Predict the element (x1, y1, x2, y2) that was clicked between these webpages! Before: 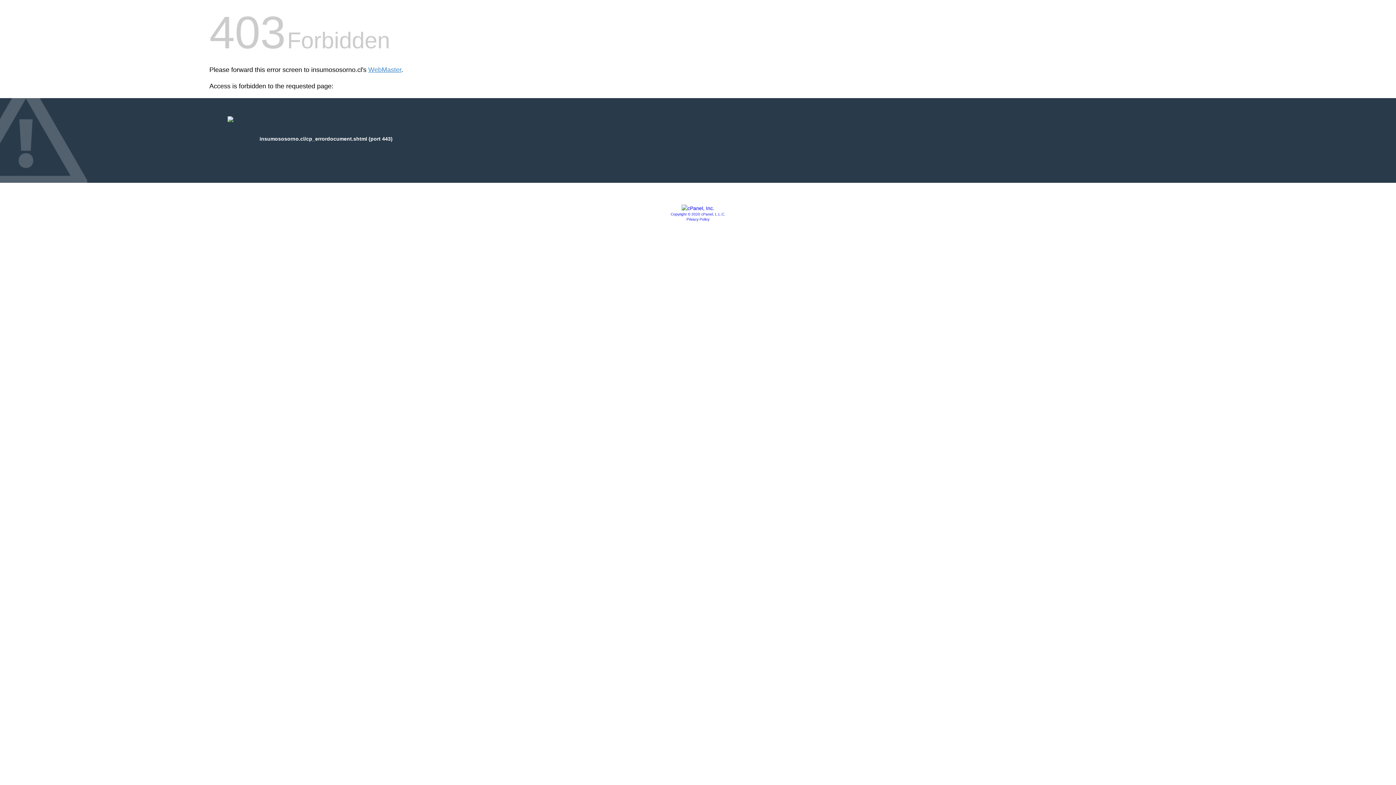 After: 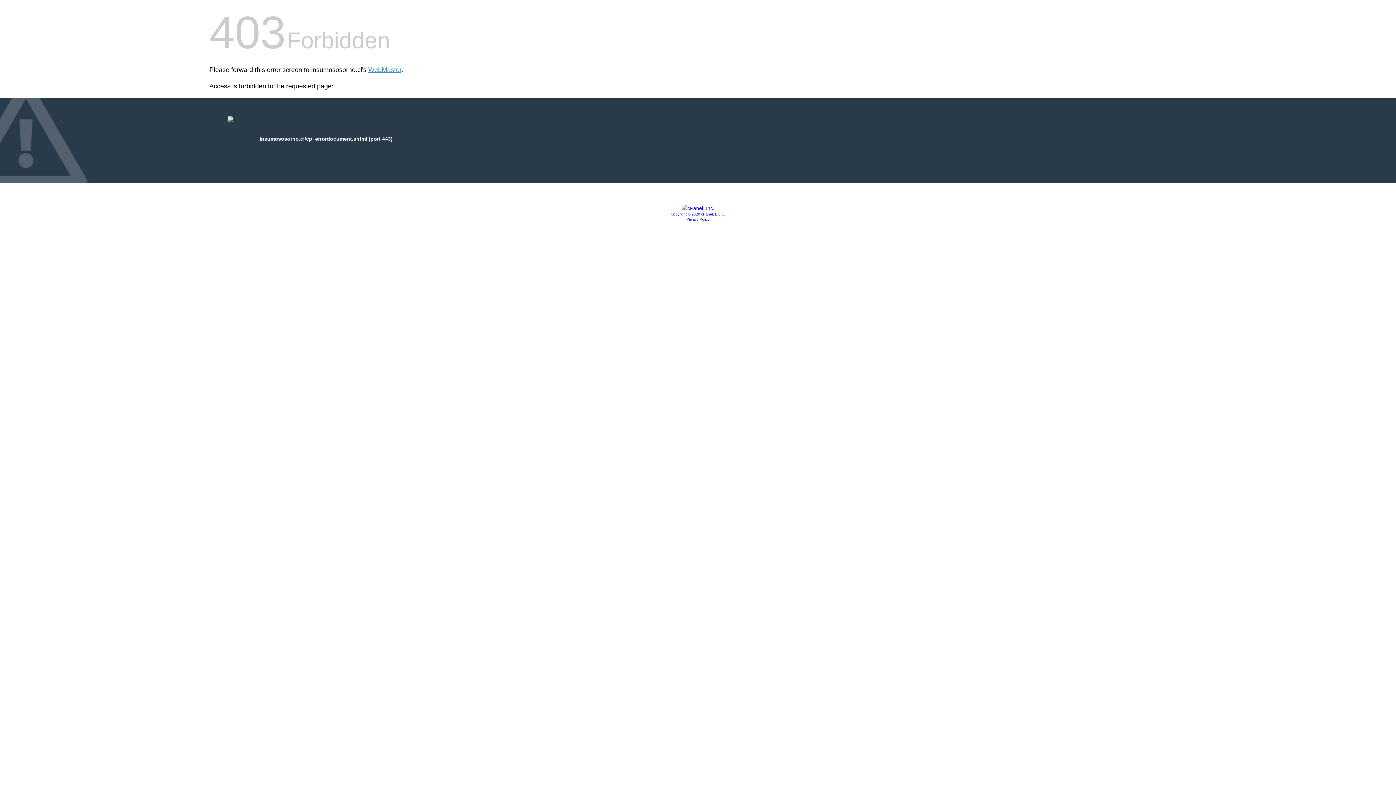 Action: bbox: (670, 212, 725, 216) label: Copyright © 2020 cPanel, L.L.C.